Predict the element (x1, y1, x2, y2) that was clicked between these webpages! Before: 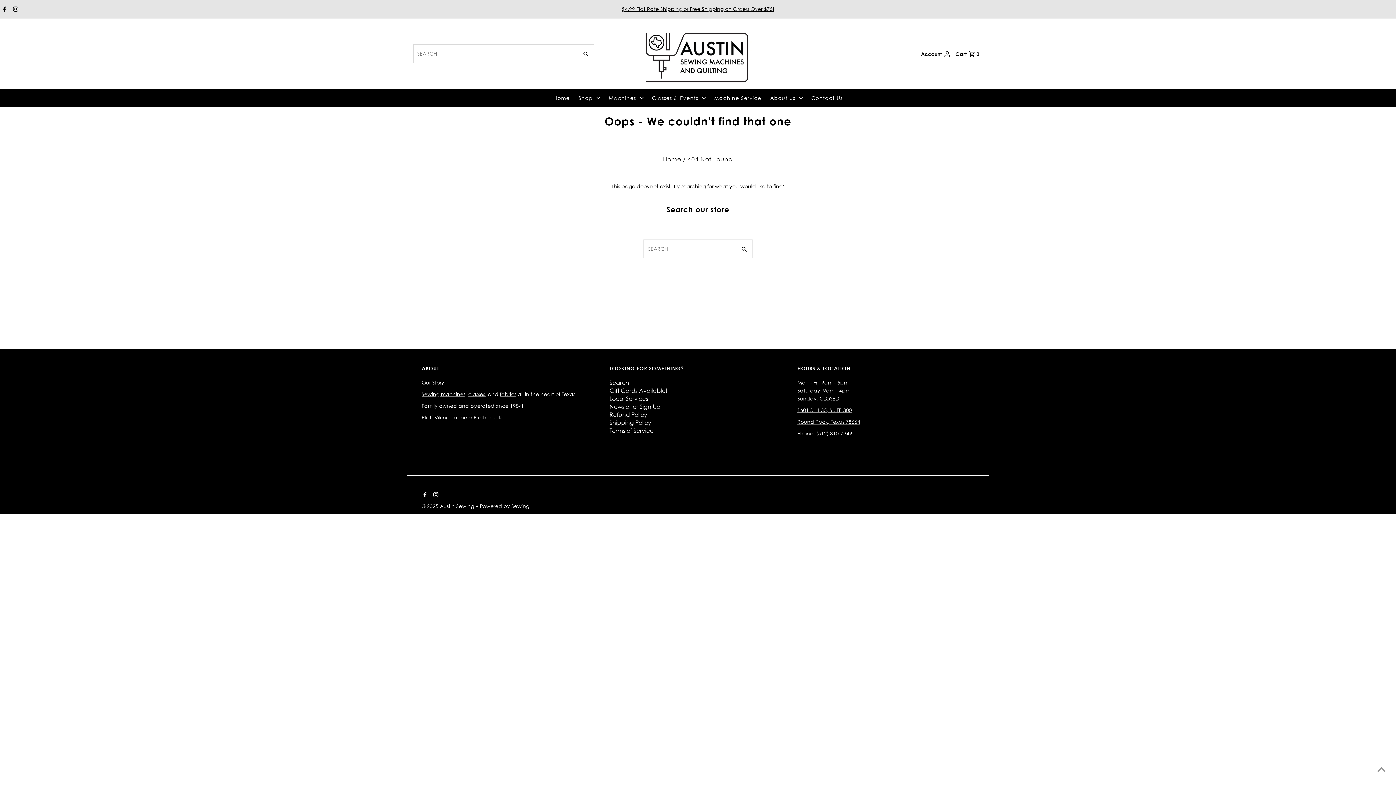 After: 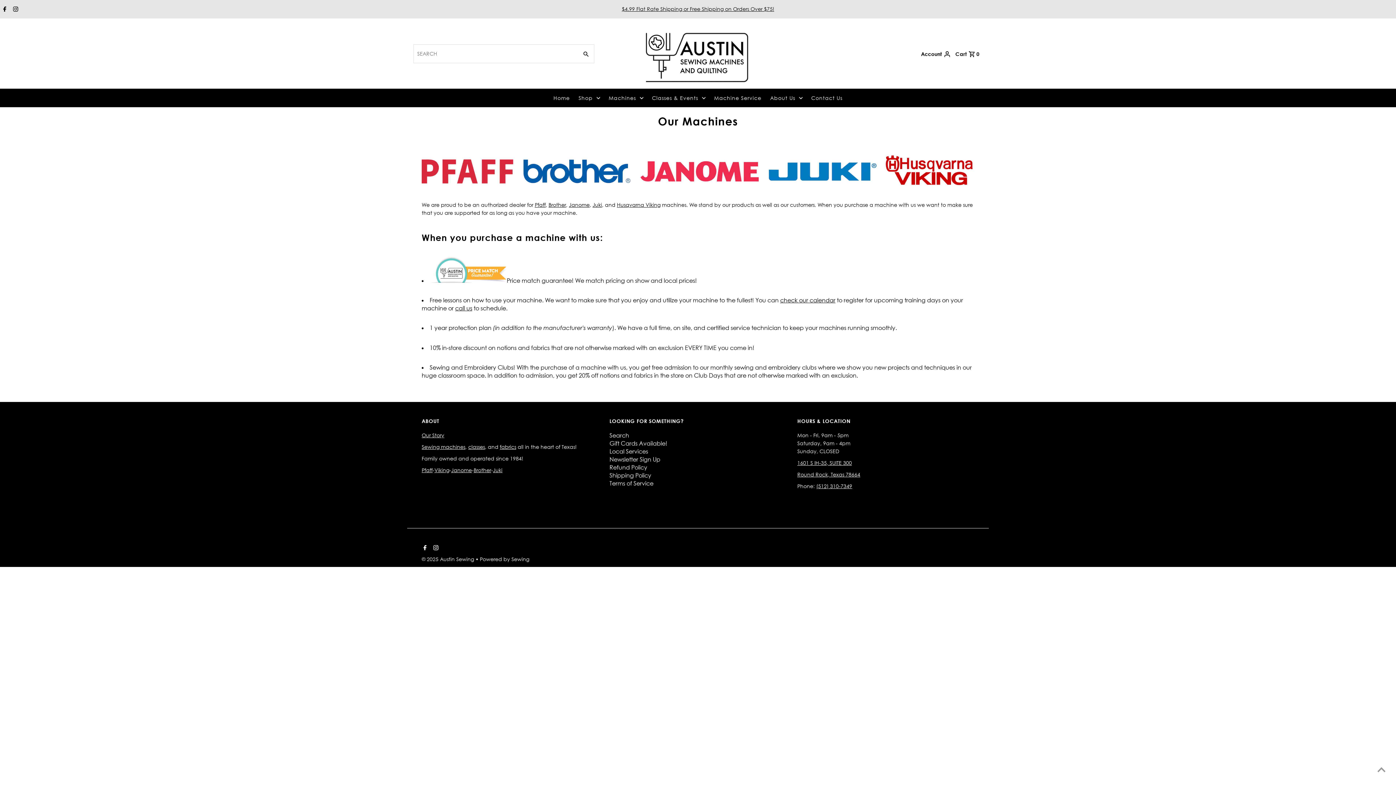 Action: label: Machines bbox: (605, 89, 647, 107)